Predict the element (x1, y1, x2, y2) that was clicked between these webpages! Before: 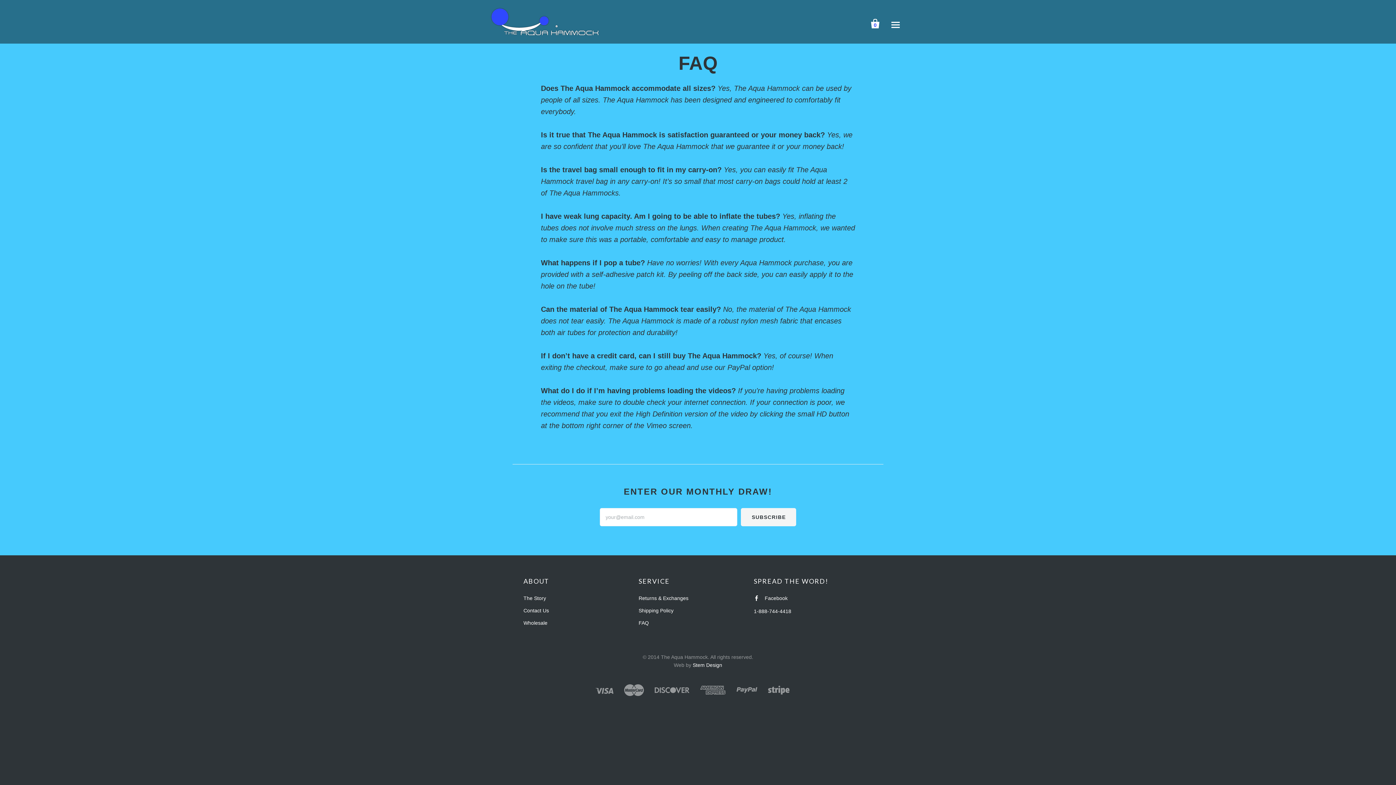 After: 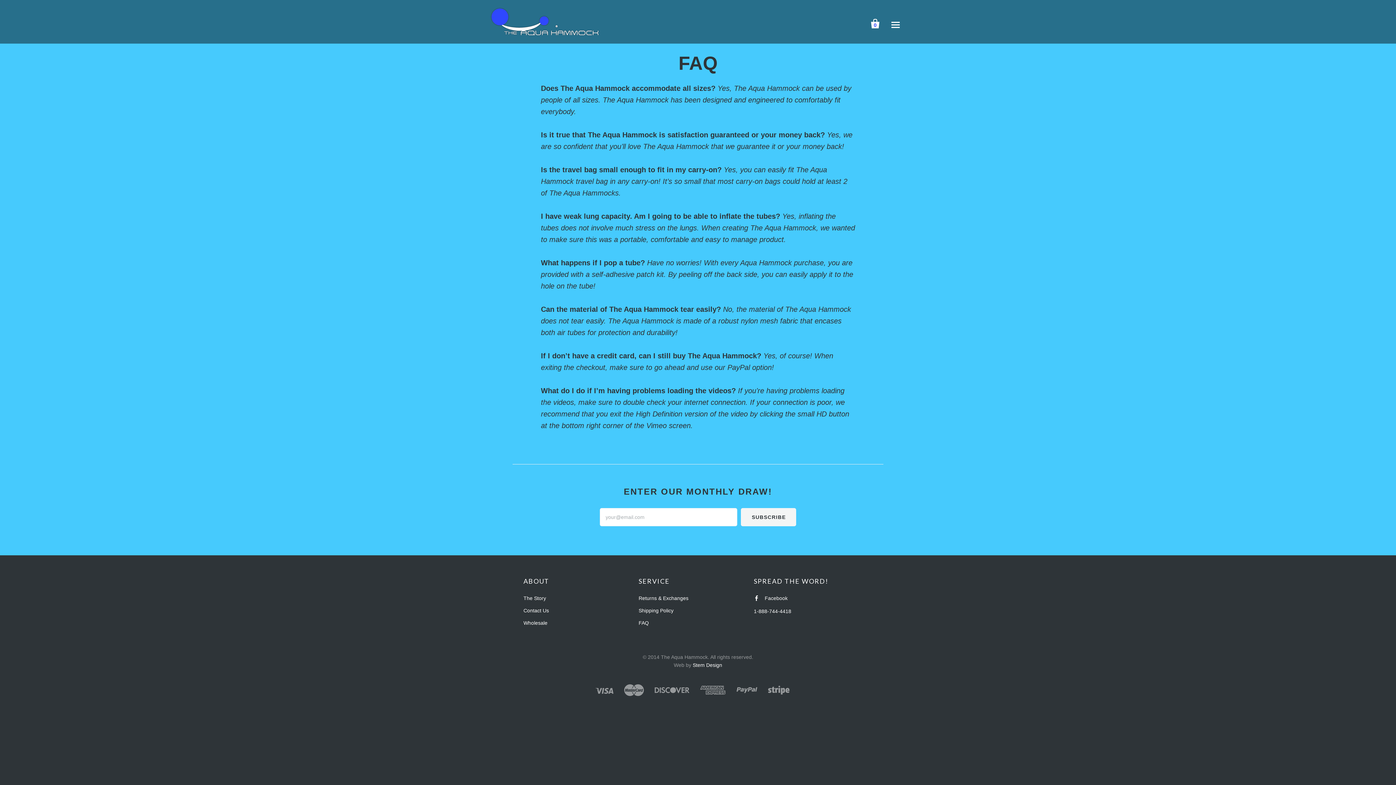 Action: label: Stem Design bbox: (692, 662, 722, 668)